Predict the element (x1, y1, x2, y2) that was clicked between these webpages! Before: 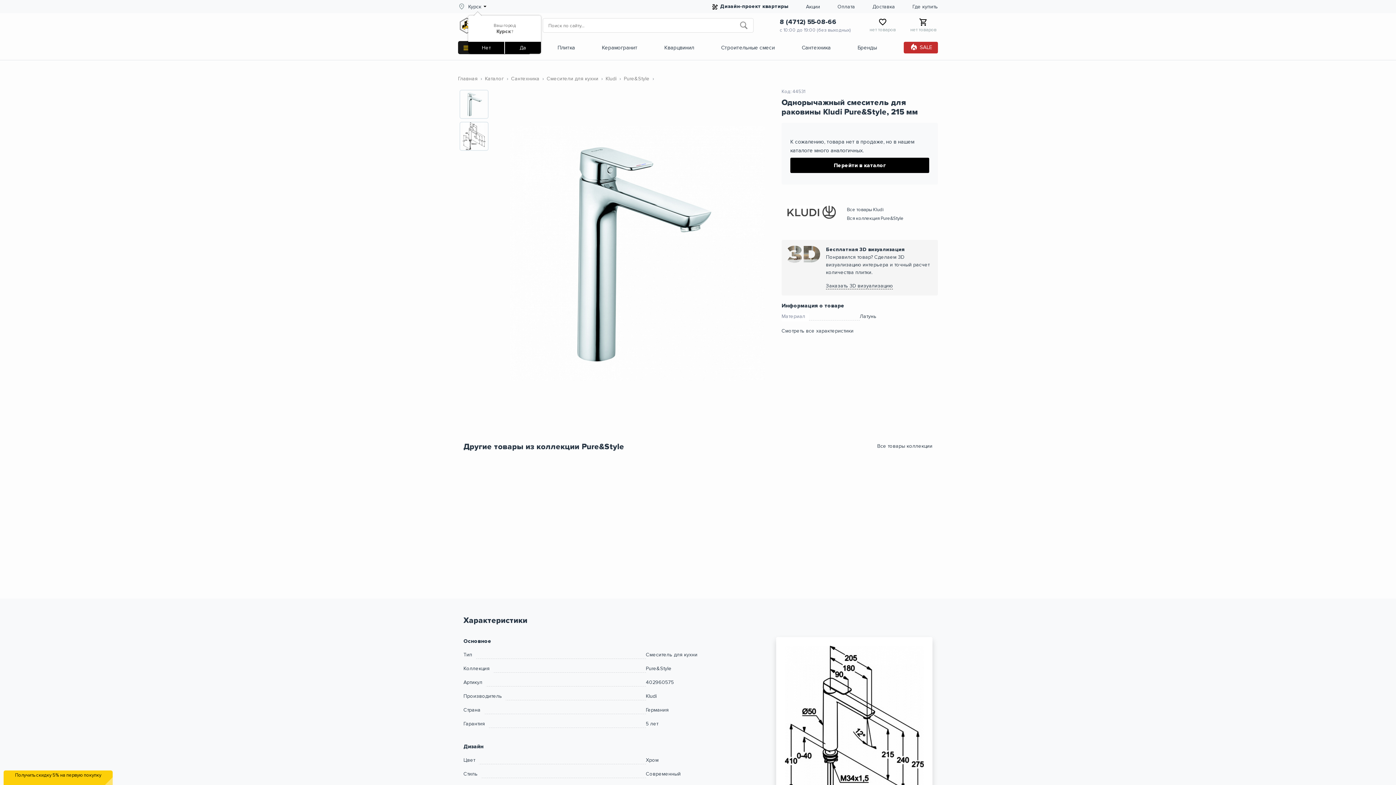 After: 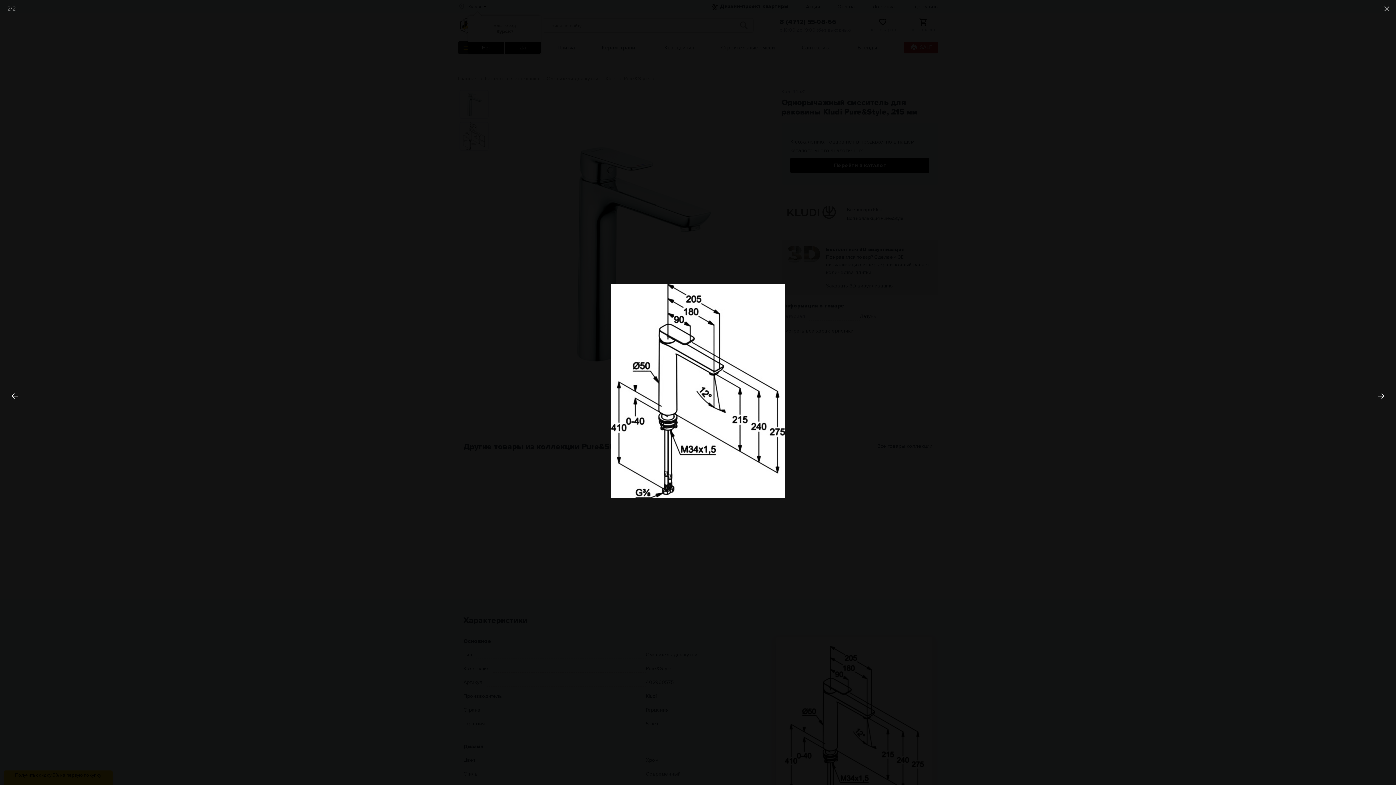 Action: bbox: (459, 121, 492, 150)